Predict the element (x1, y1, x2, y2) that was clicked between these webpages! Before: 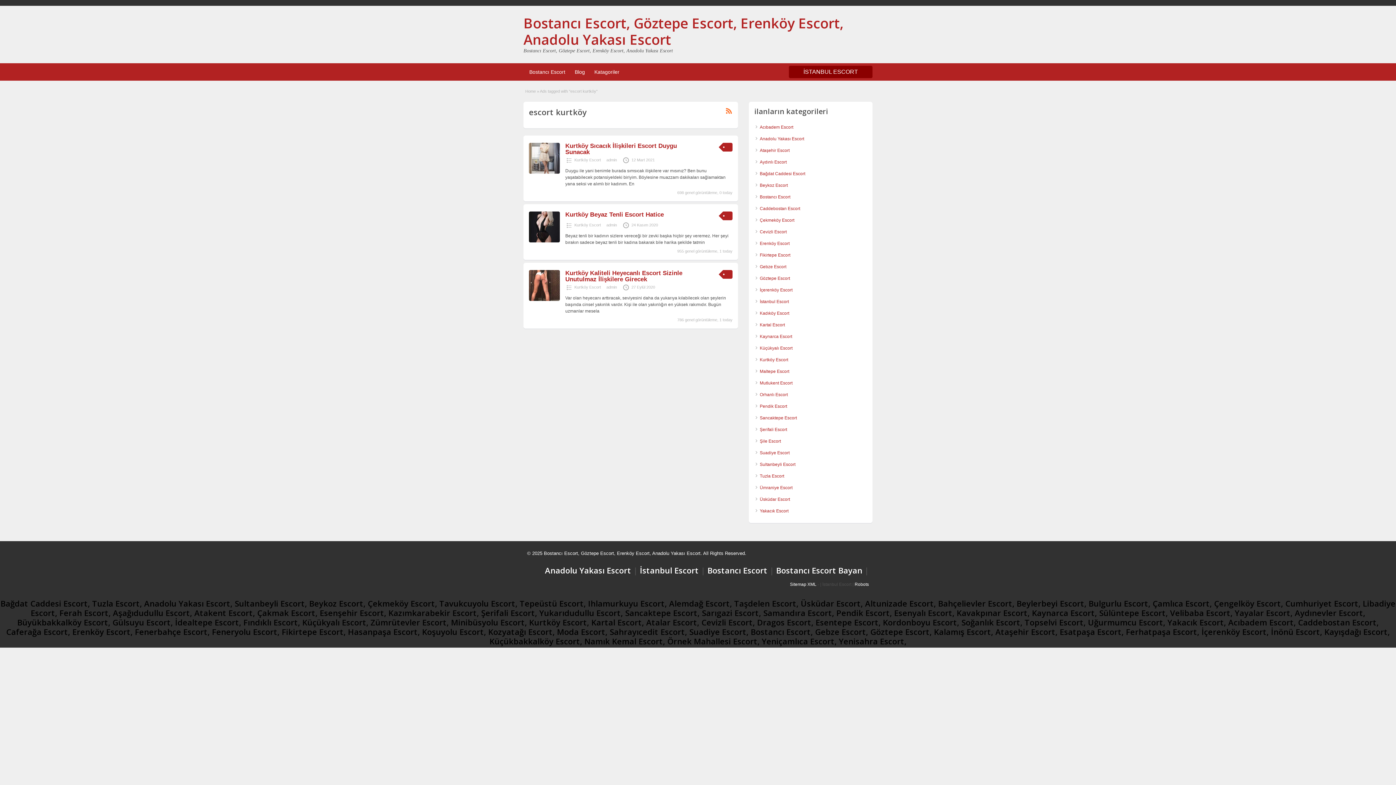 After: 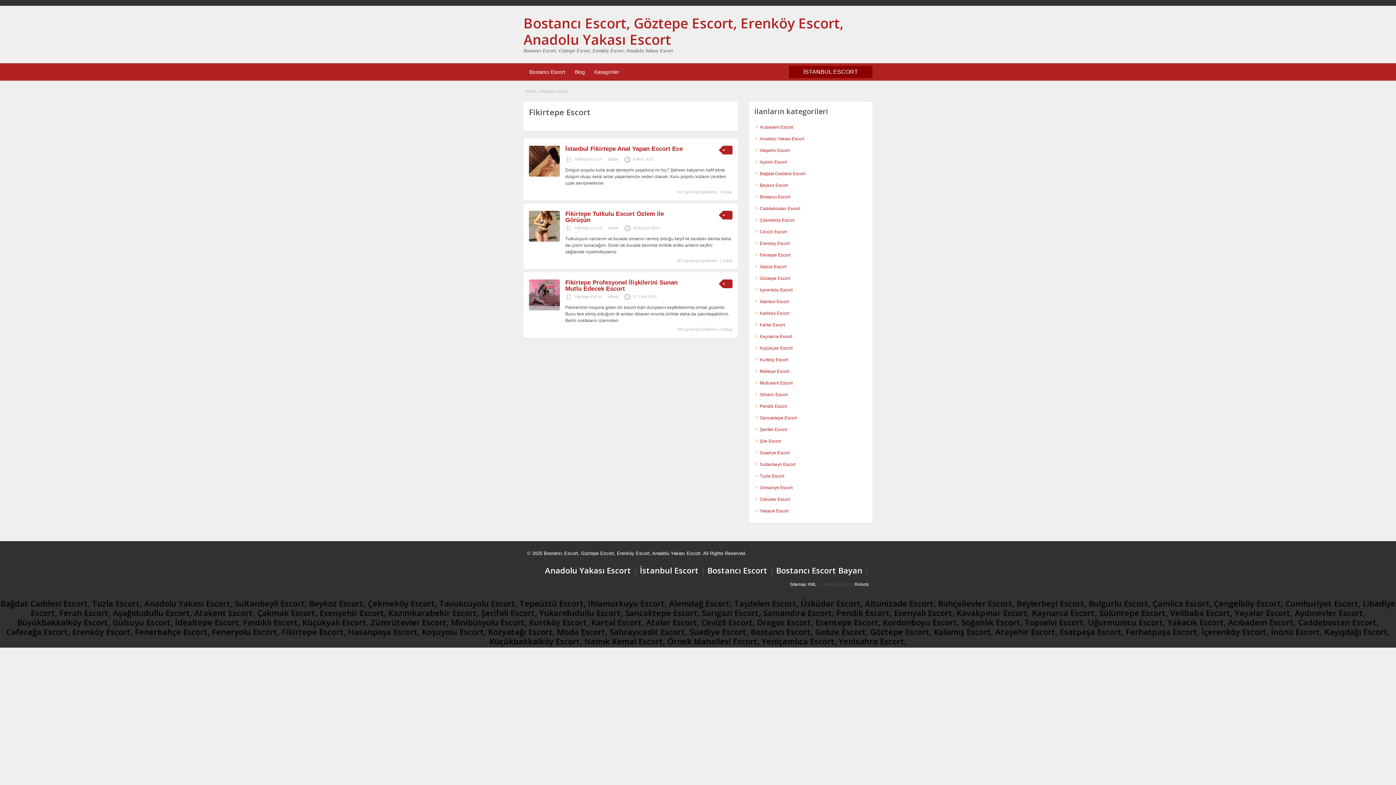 Action: bbox: (760, 252, 790, 257) label: Fikirtepe Escort